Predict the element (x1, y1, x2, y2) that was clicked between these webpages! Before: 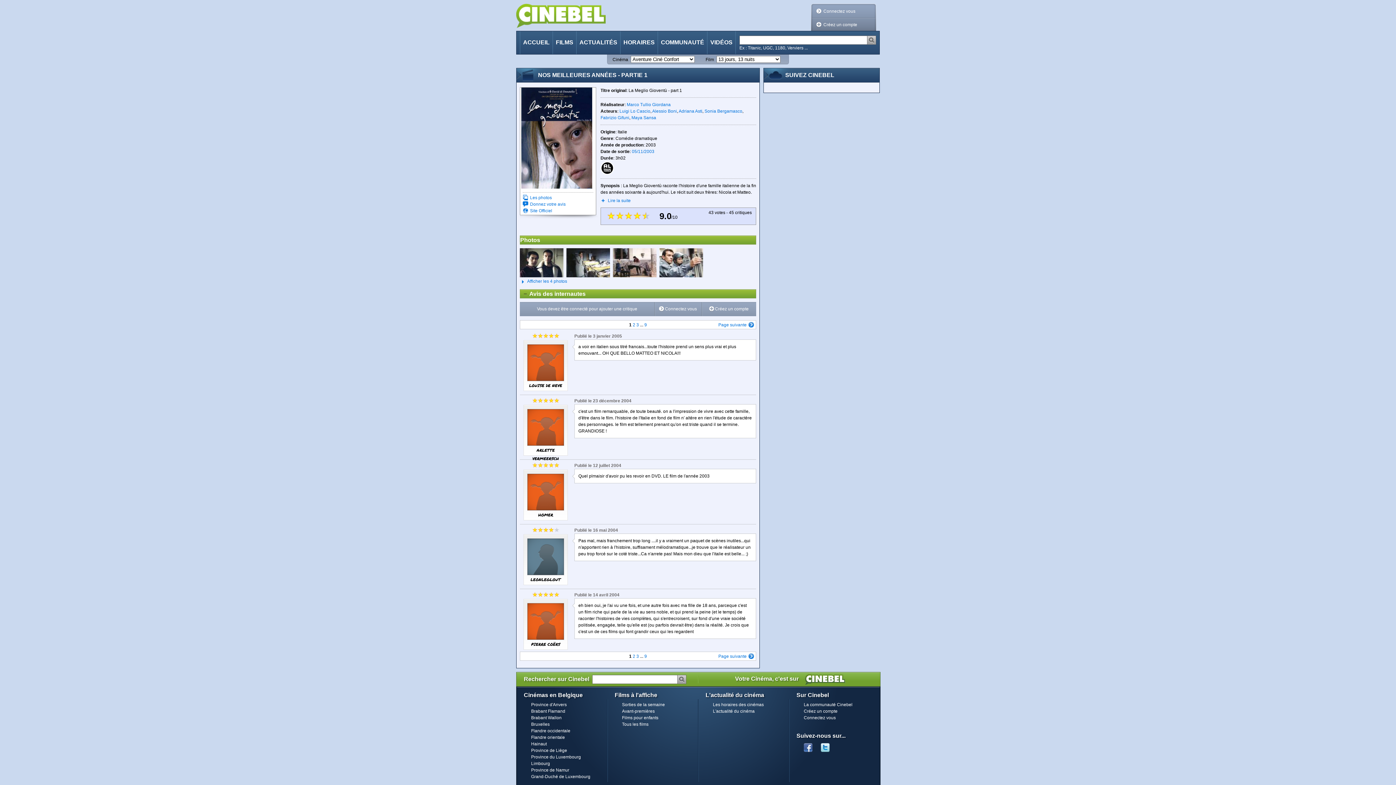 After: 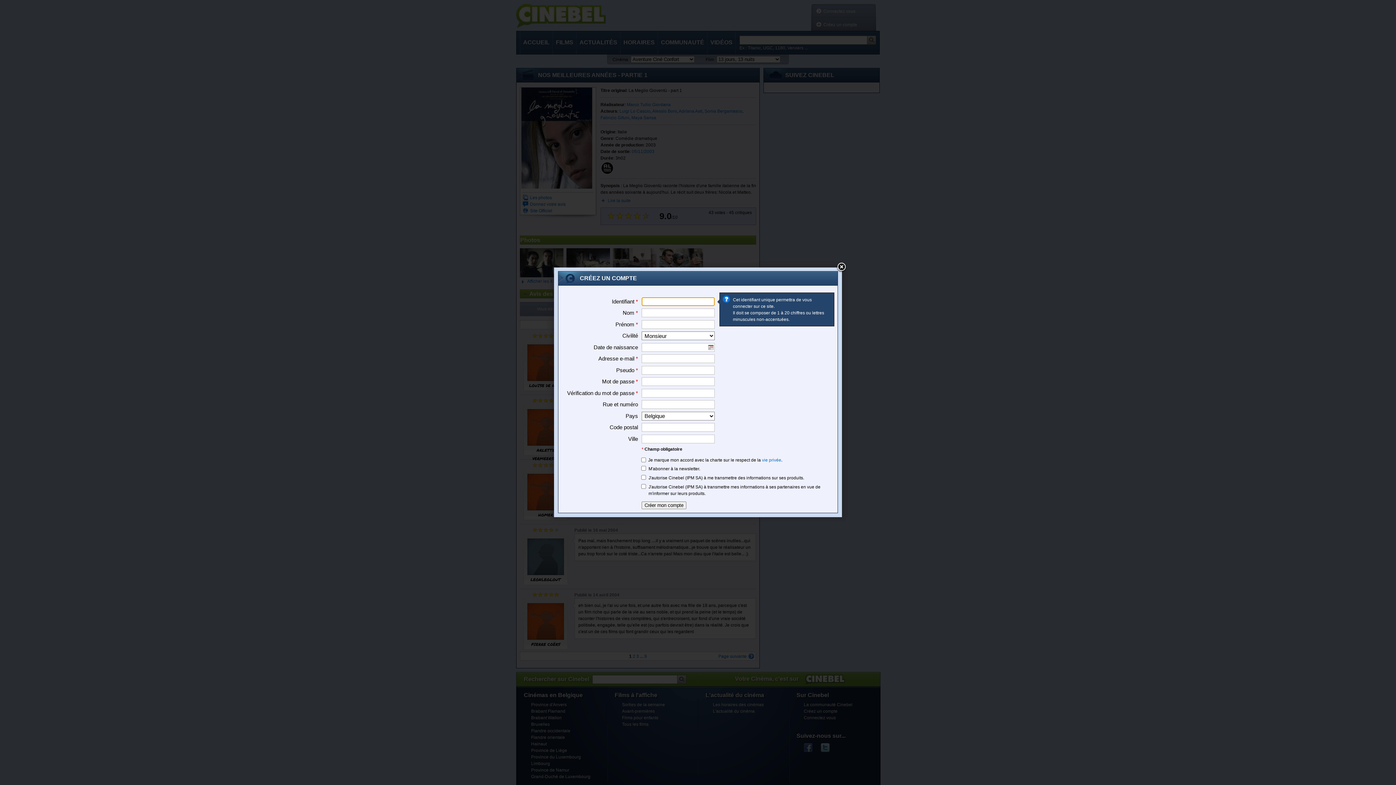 Action: label: Créez un compte bbox: (823, 22, 857, 27)